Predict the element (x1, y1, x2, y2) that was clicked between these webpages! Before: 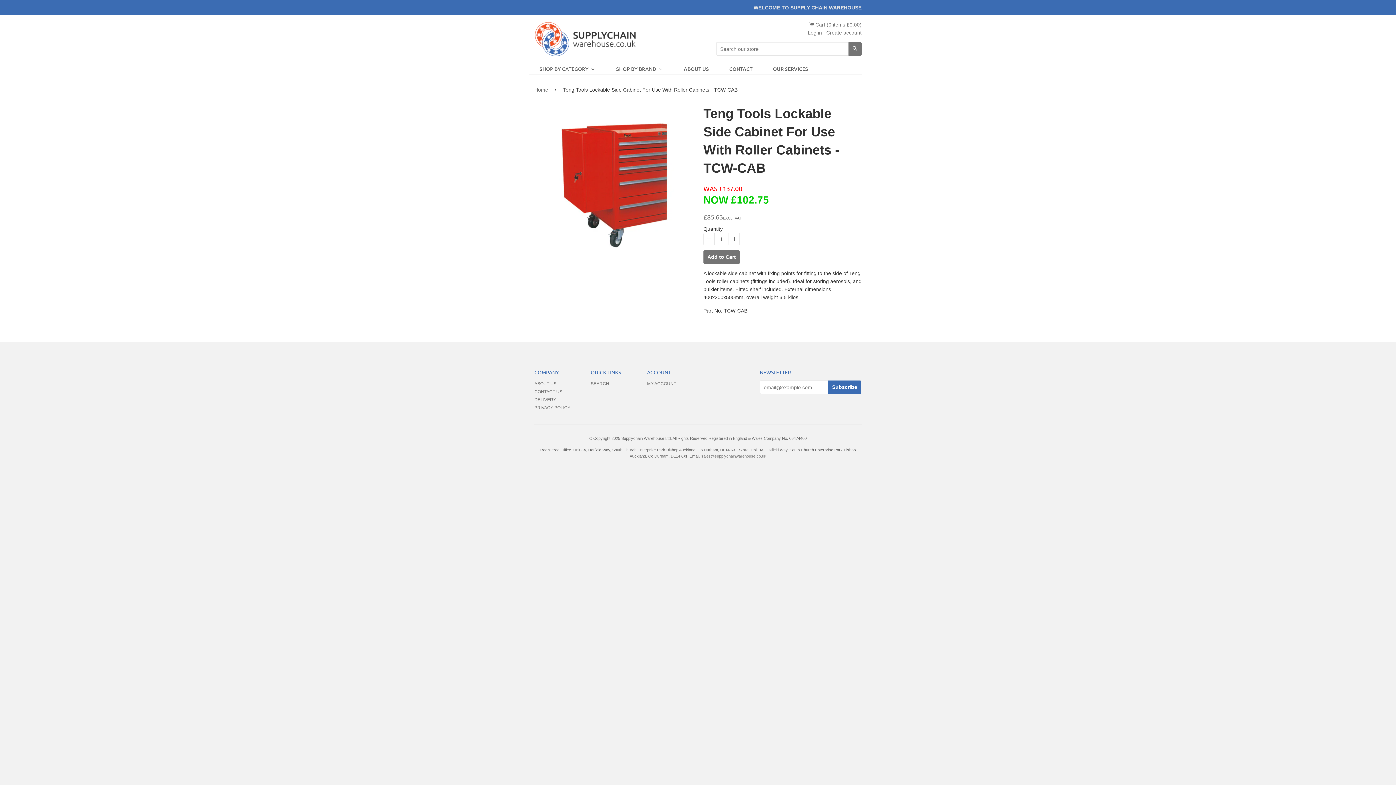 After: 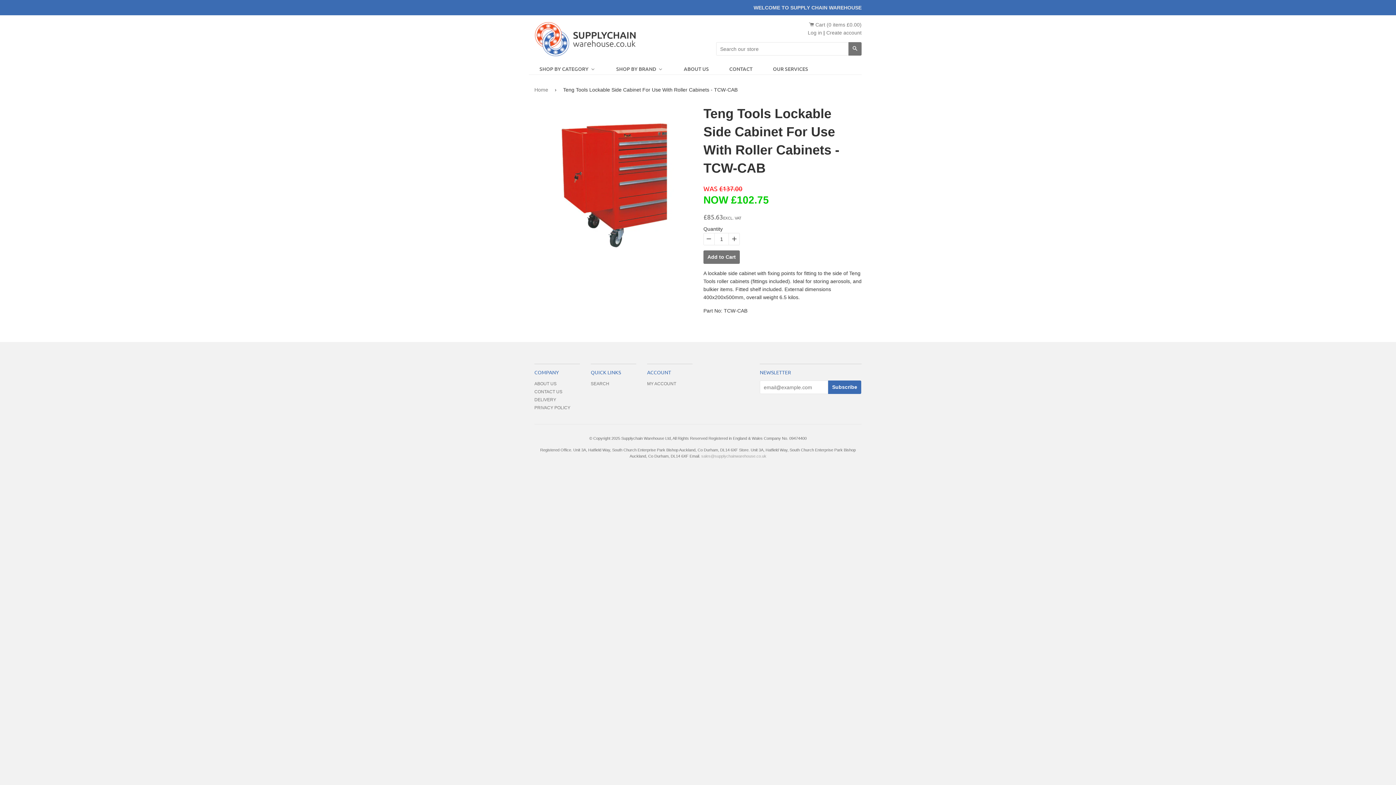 Action: label: sales@supplychainwarehouse.co.uk bbox: (701, 454, 766, 458)